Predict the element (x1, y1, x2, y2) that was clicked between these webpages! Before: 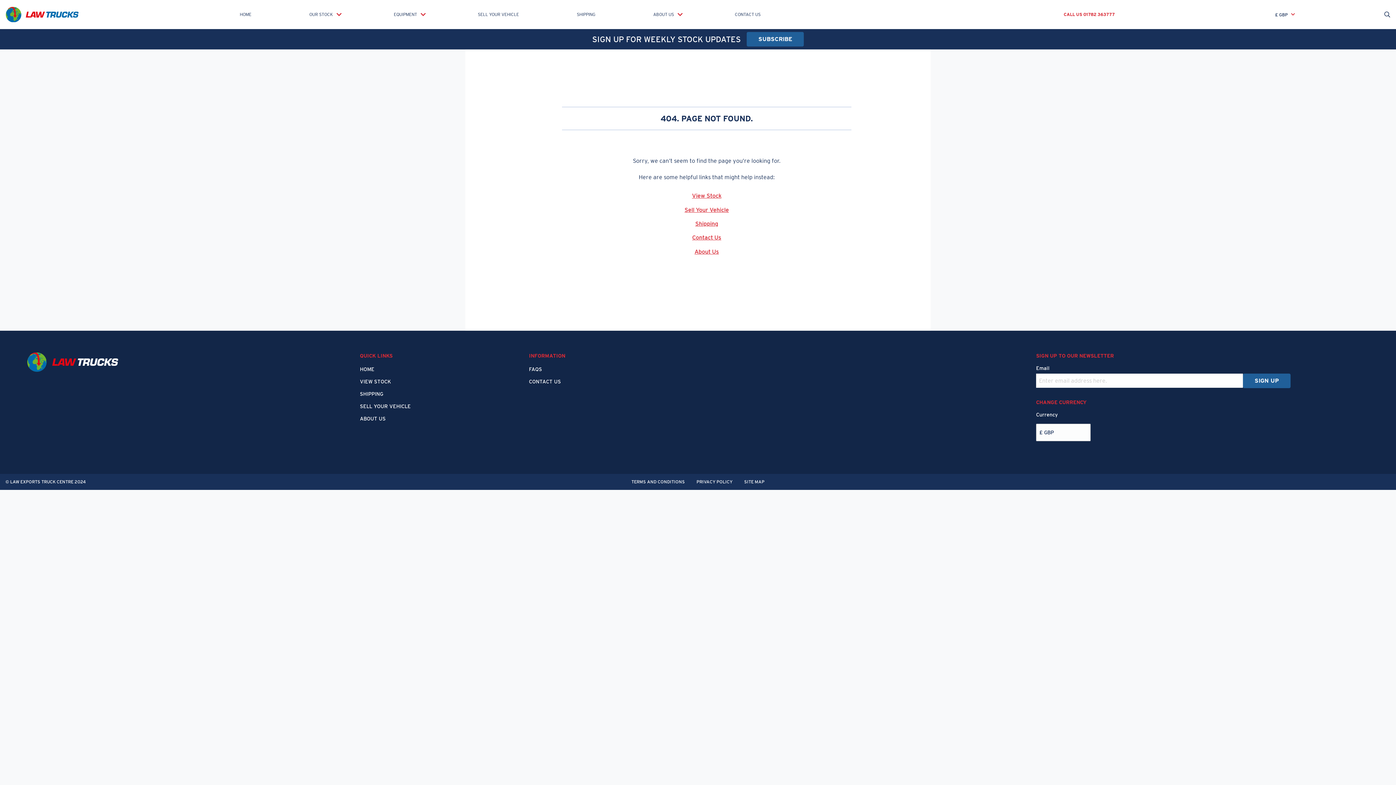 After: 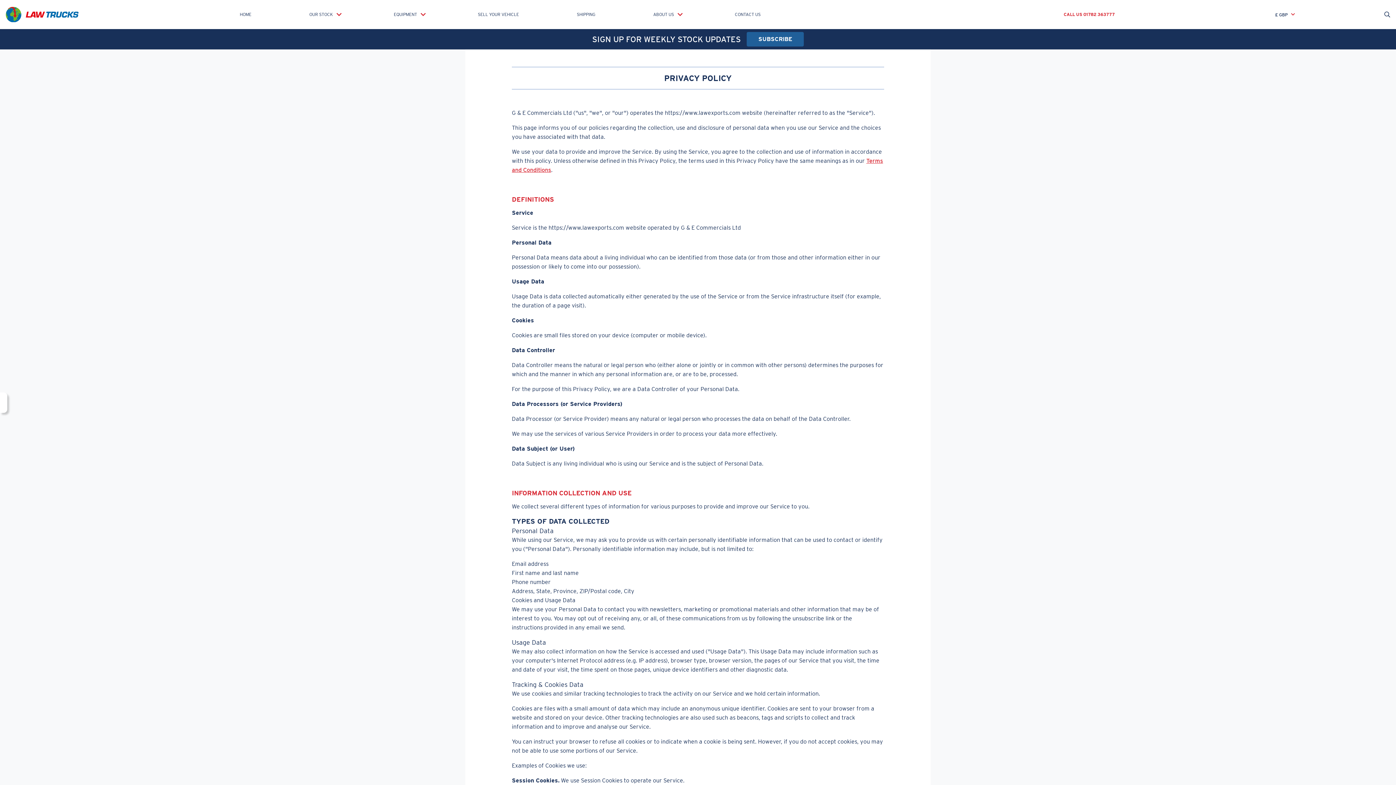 Action: bbox: (690, 475, 738, 488) label: PRIVACY POLICY